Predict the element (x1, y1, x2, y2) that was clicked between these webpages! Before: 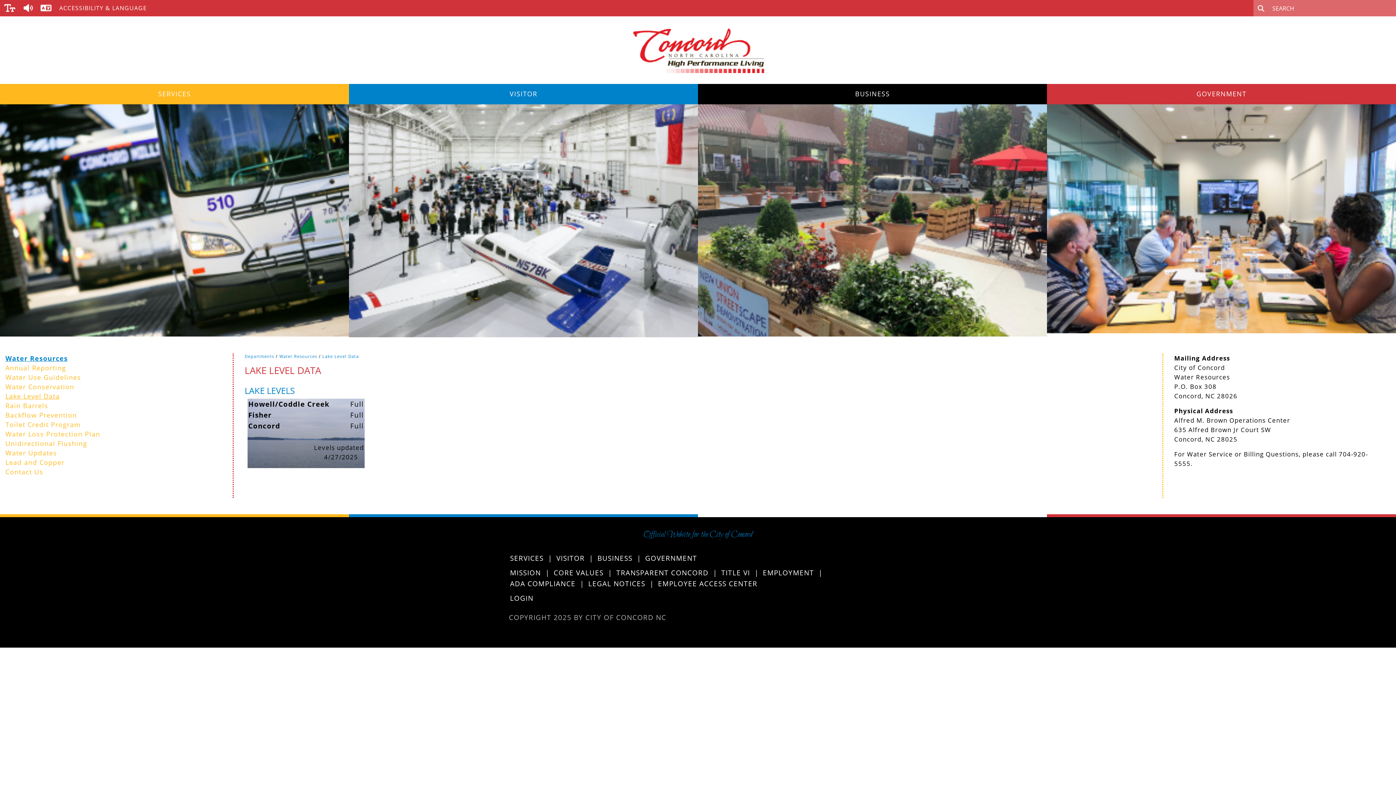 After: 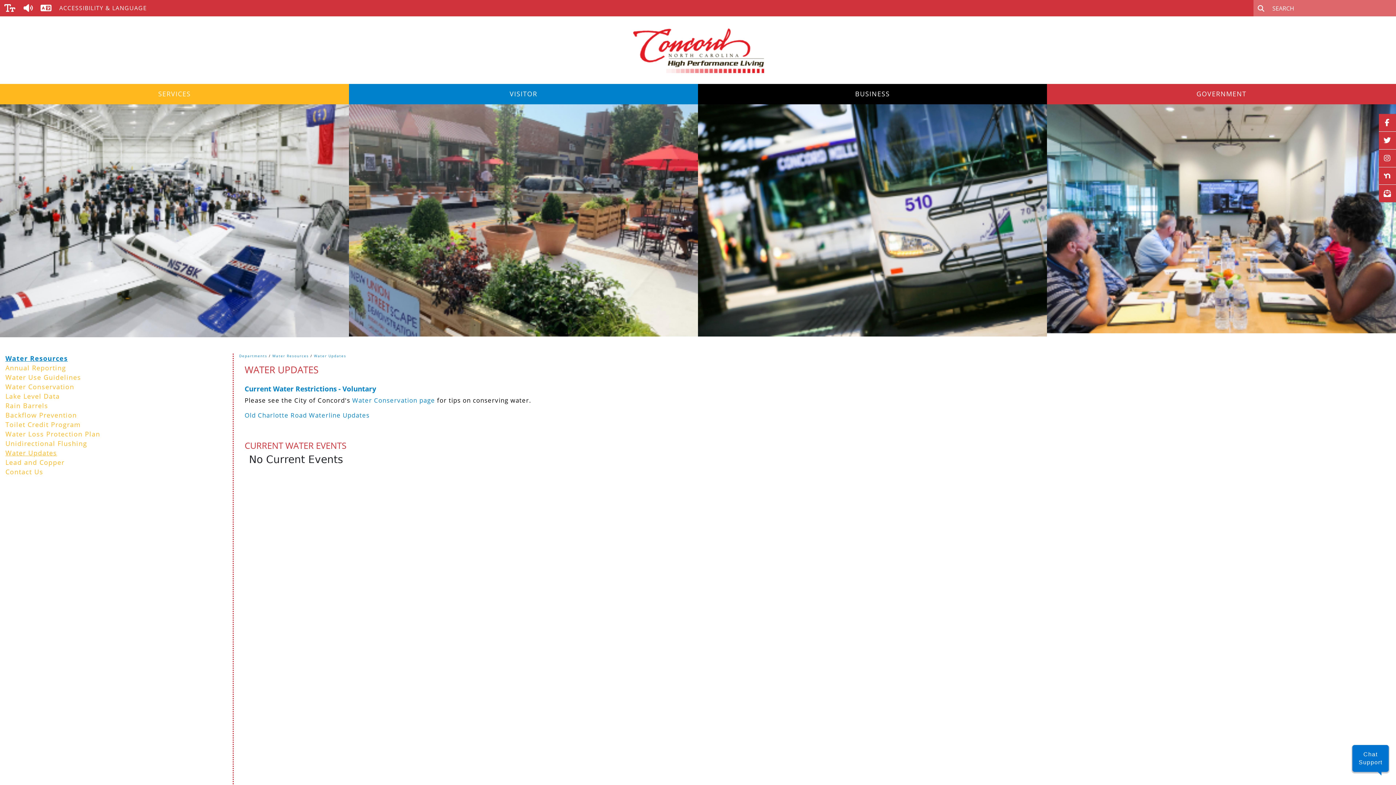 Action: bbox: (5, 448, 57, 457) label: Water Updates